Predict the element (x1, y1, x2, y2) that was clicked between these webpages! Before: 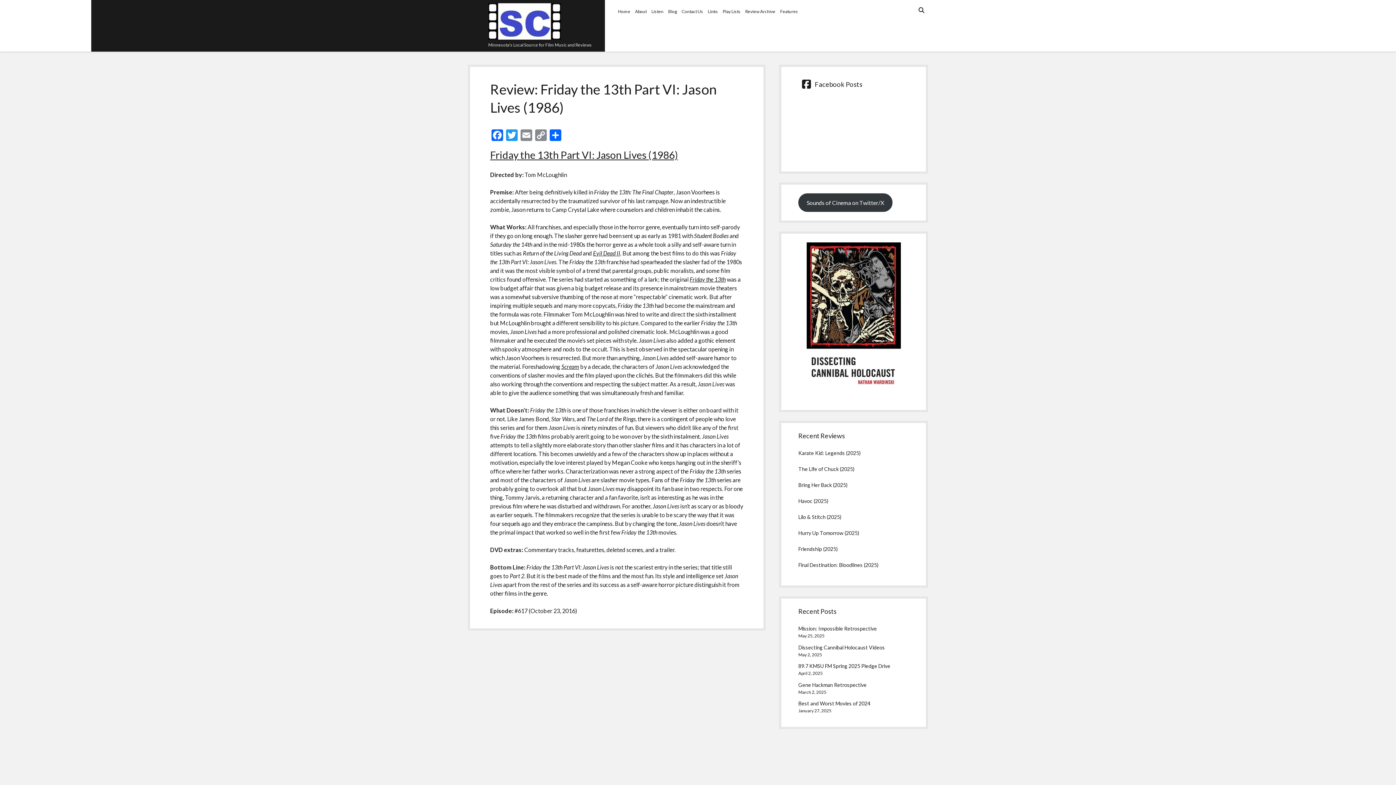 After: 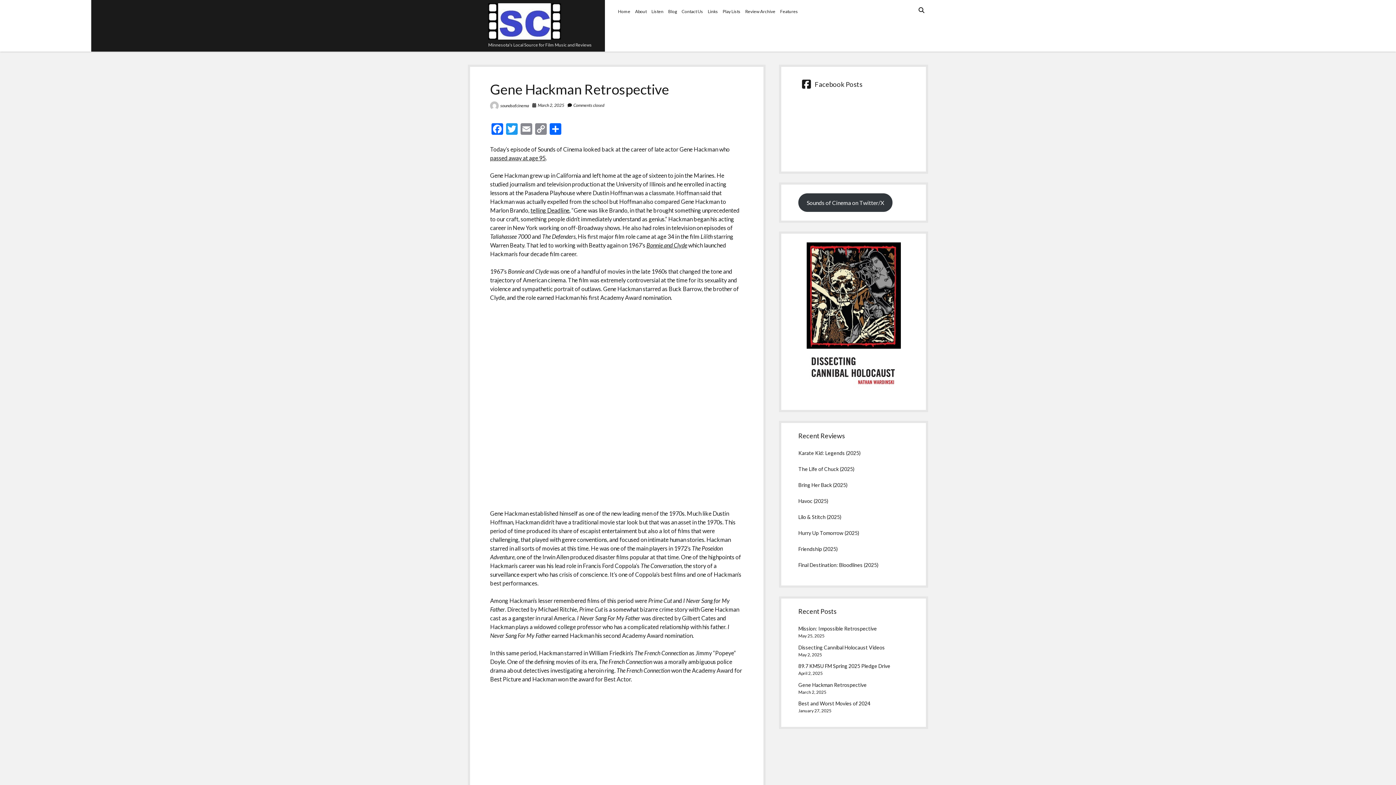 Action: bbox: (798, 682, 866, 688) label: Gene Hackman Retrospective